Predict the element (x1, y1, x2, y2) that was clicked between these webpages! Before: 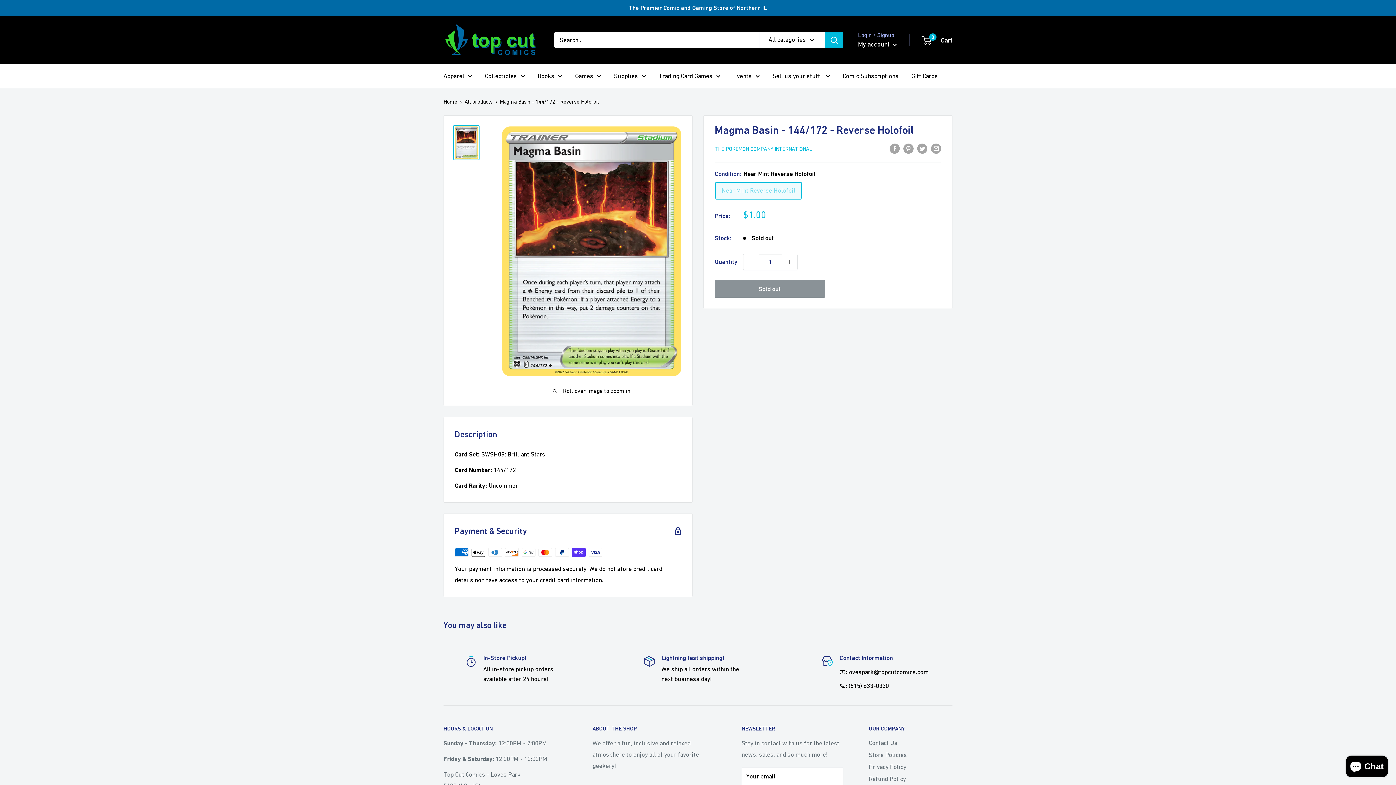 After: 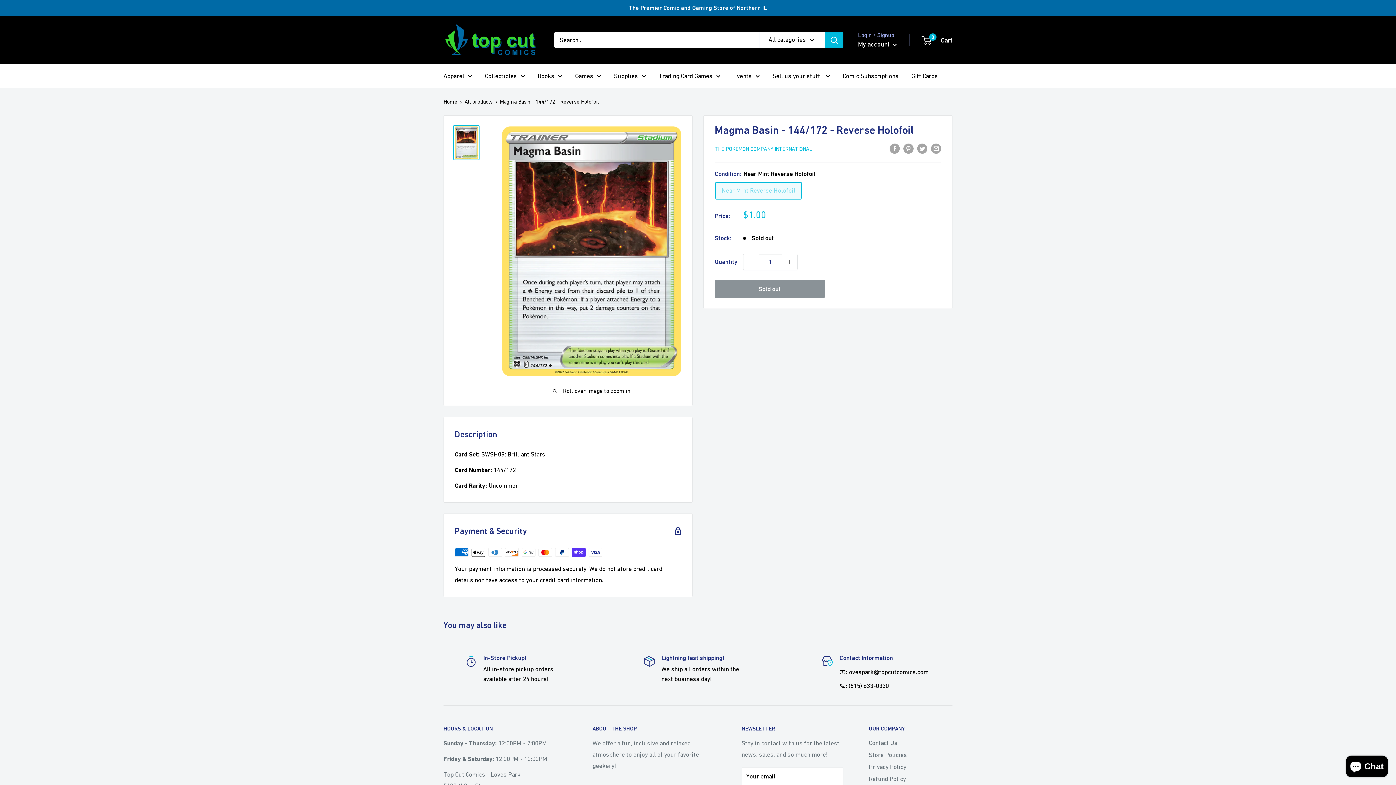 Action: bbox: (453, 124, 479, 160)